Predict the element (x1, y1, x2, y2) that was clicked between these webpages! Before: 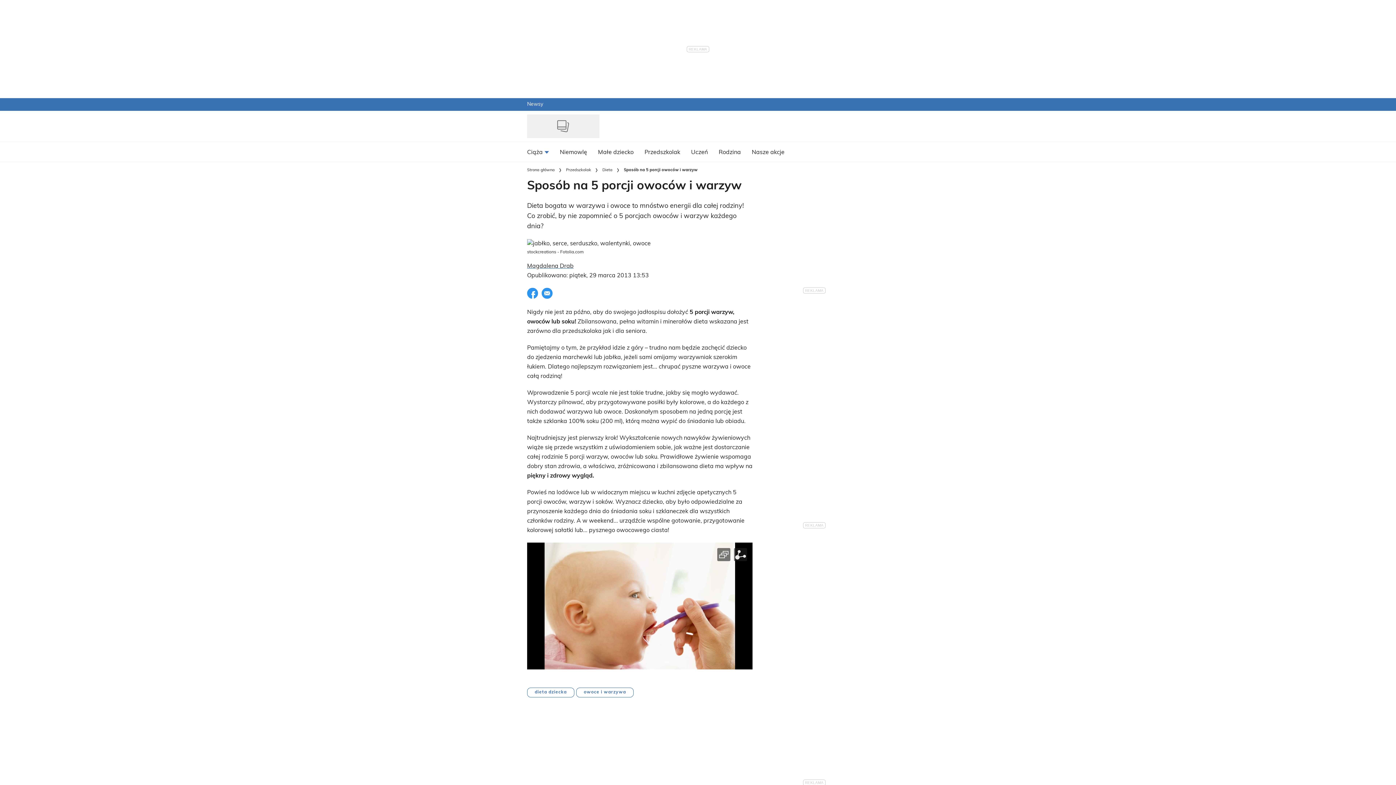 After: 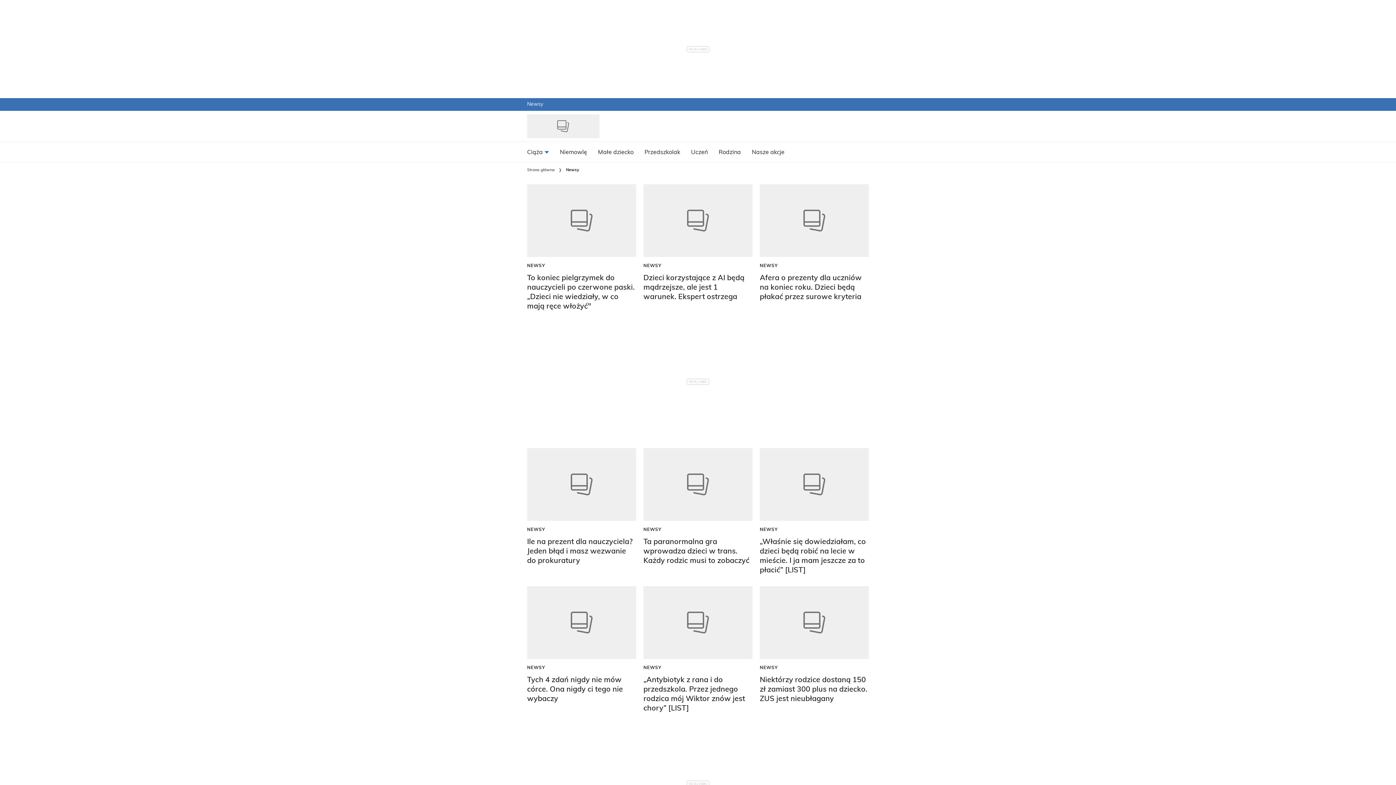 Action: label: Newsy bbox: (527, 101, 543, 107)